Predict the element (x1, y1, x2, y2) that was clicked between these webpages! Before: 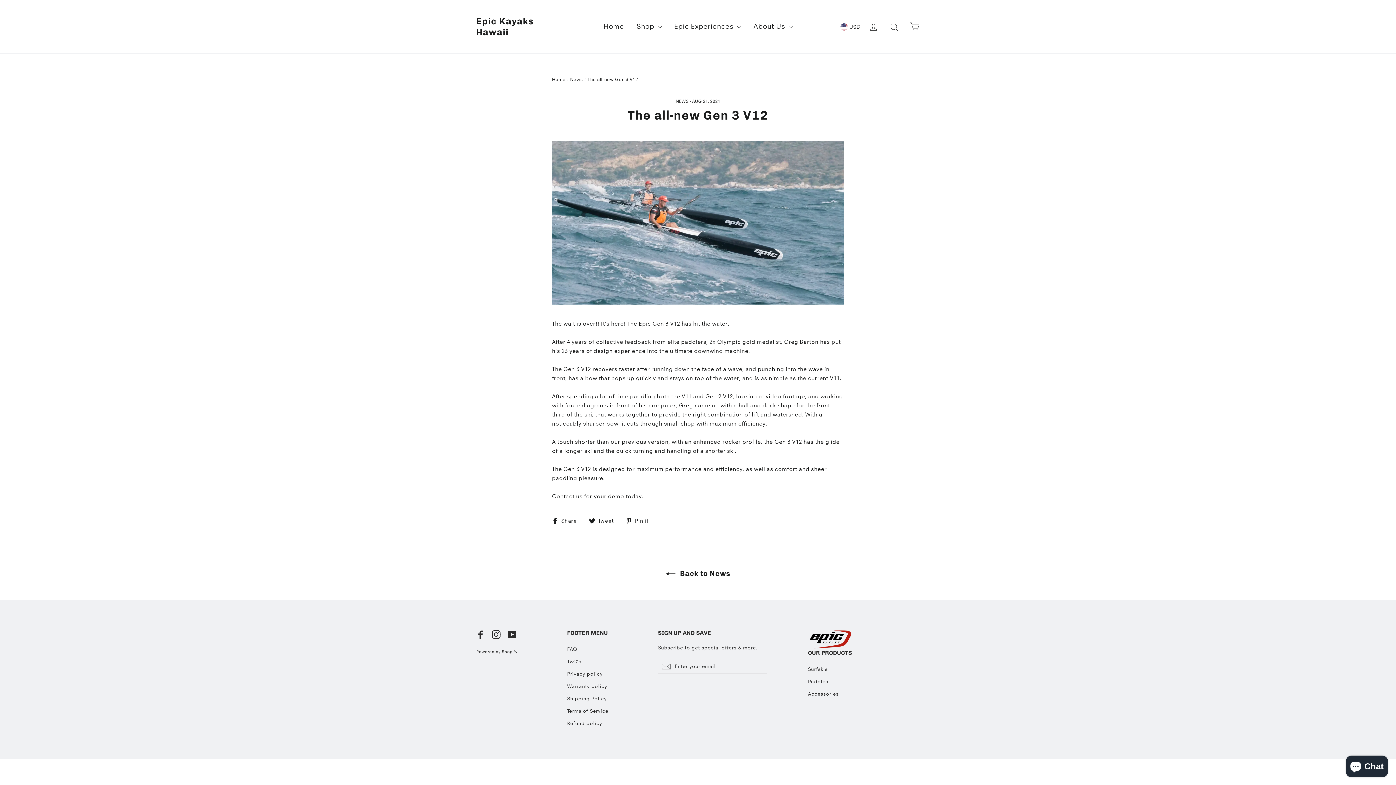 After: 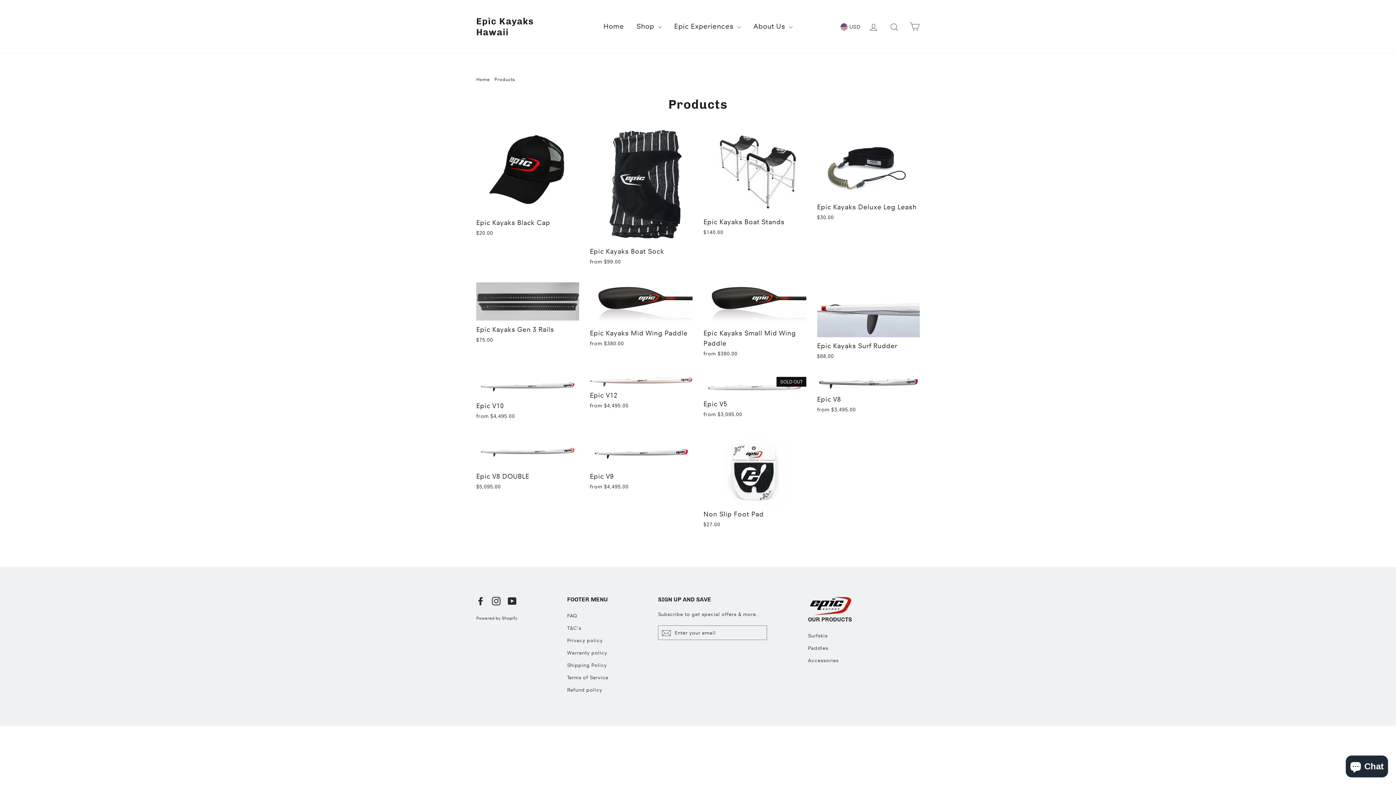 Action: bbox: (631, 18, 667, 35) label: Shop 